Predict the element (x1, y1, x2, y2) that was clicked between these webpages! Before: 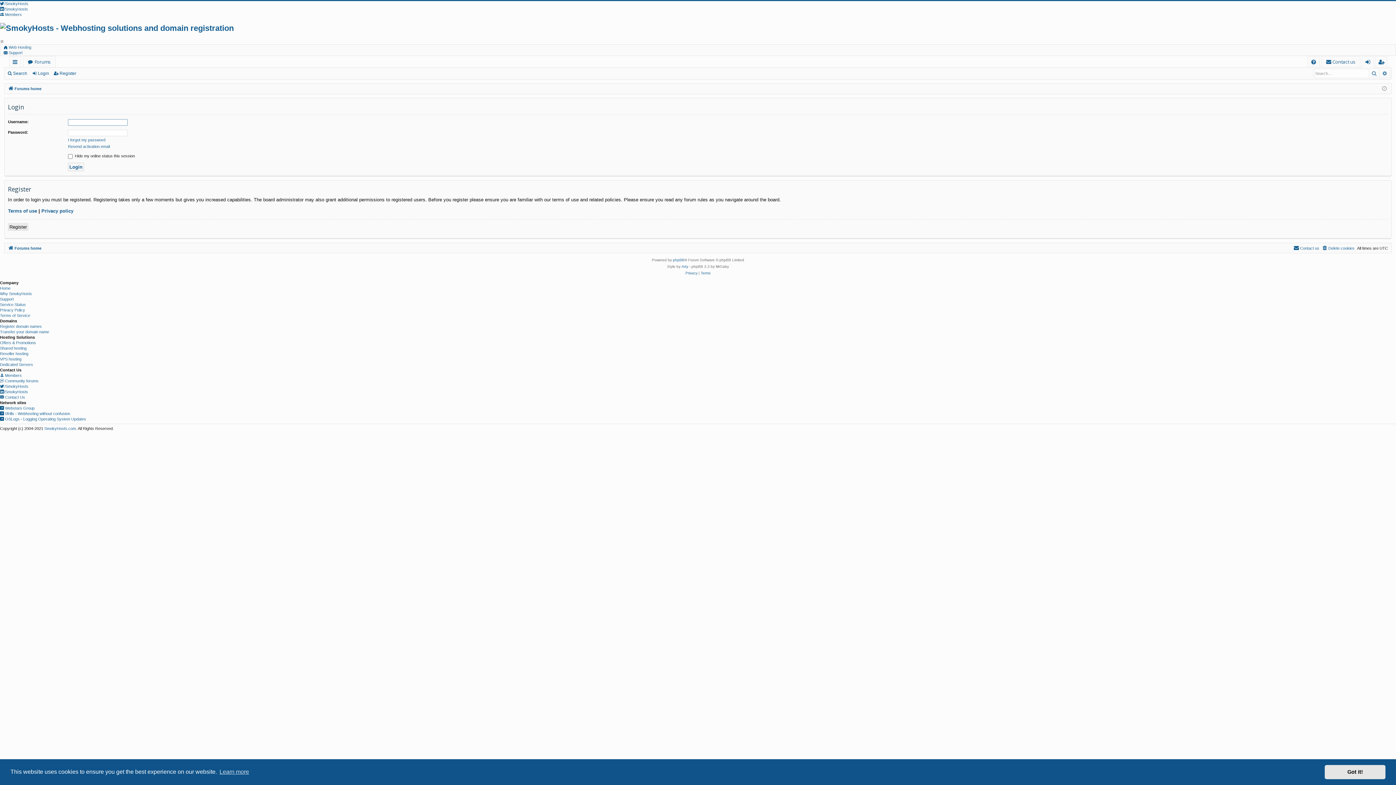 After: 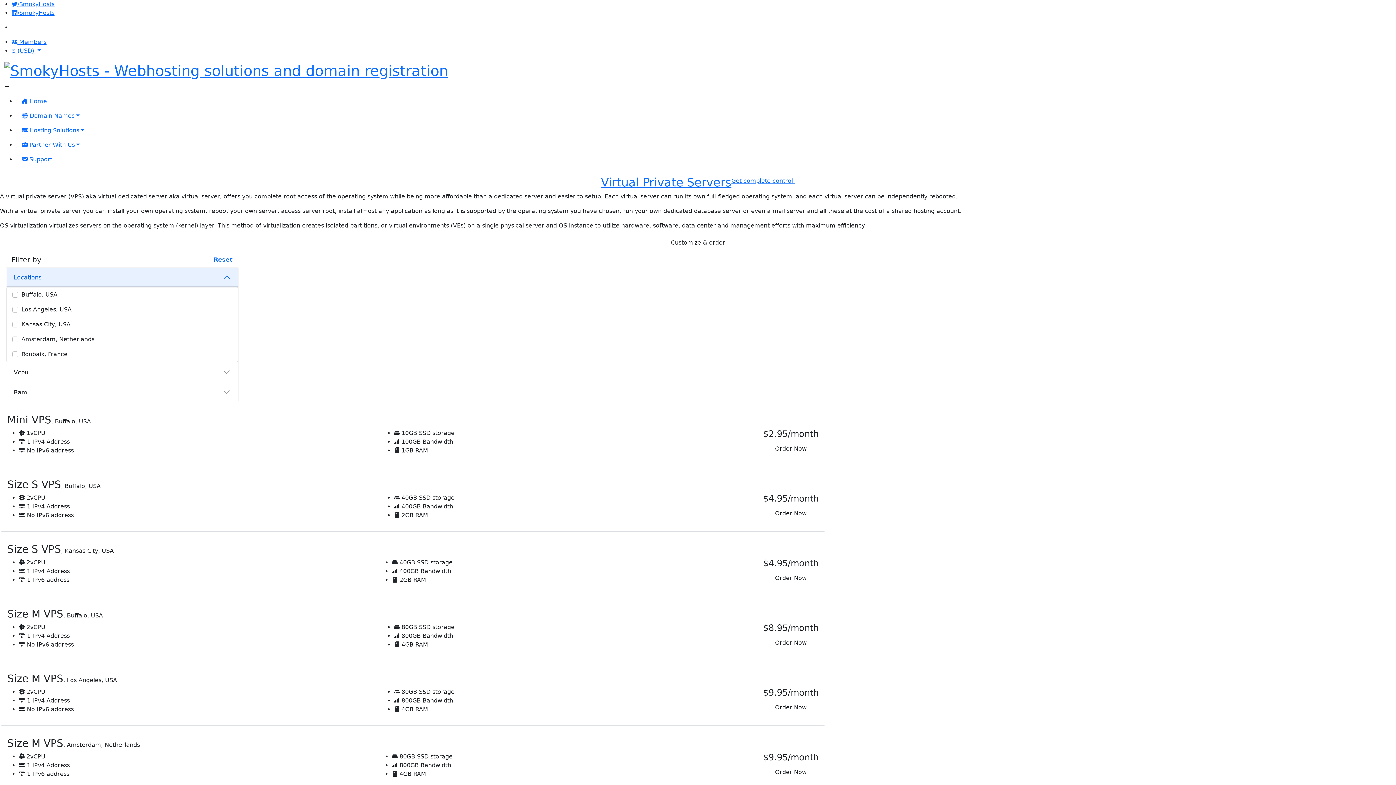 Action: label: VPS hosting bbox: (0, 356, 21, 362)